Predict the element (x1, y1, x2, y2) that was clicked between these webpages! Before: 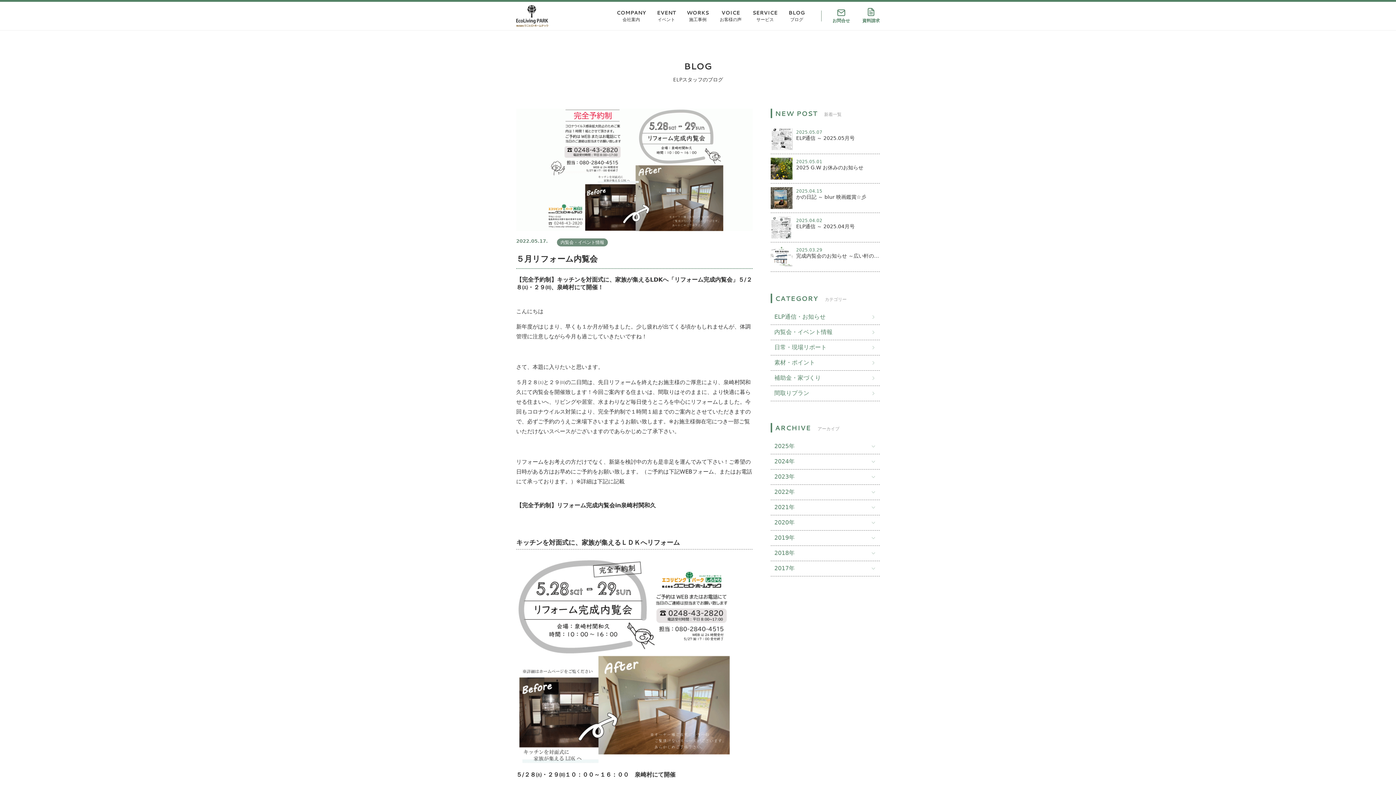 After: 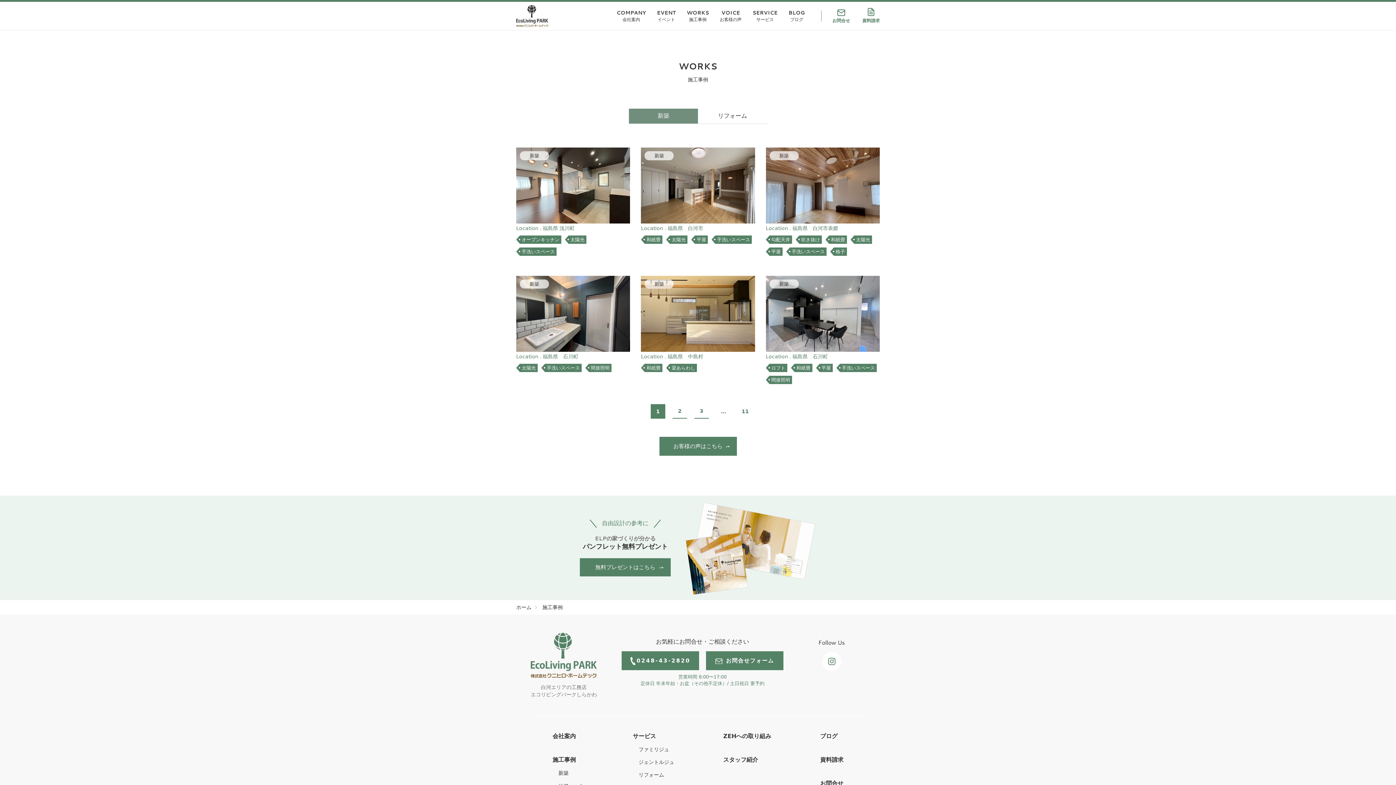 Action: label: WORKS
施工事例 bbox: (681, 1, 714, 30)